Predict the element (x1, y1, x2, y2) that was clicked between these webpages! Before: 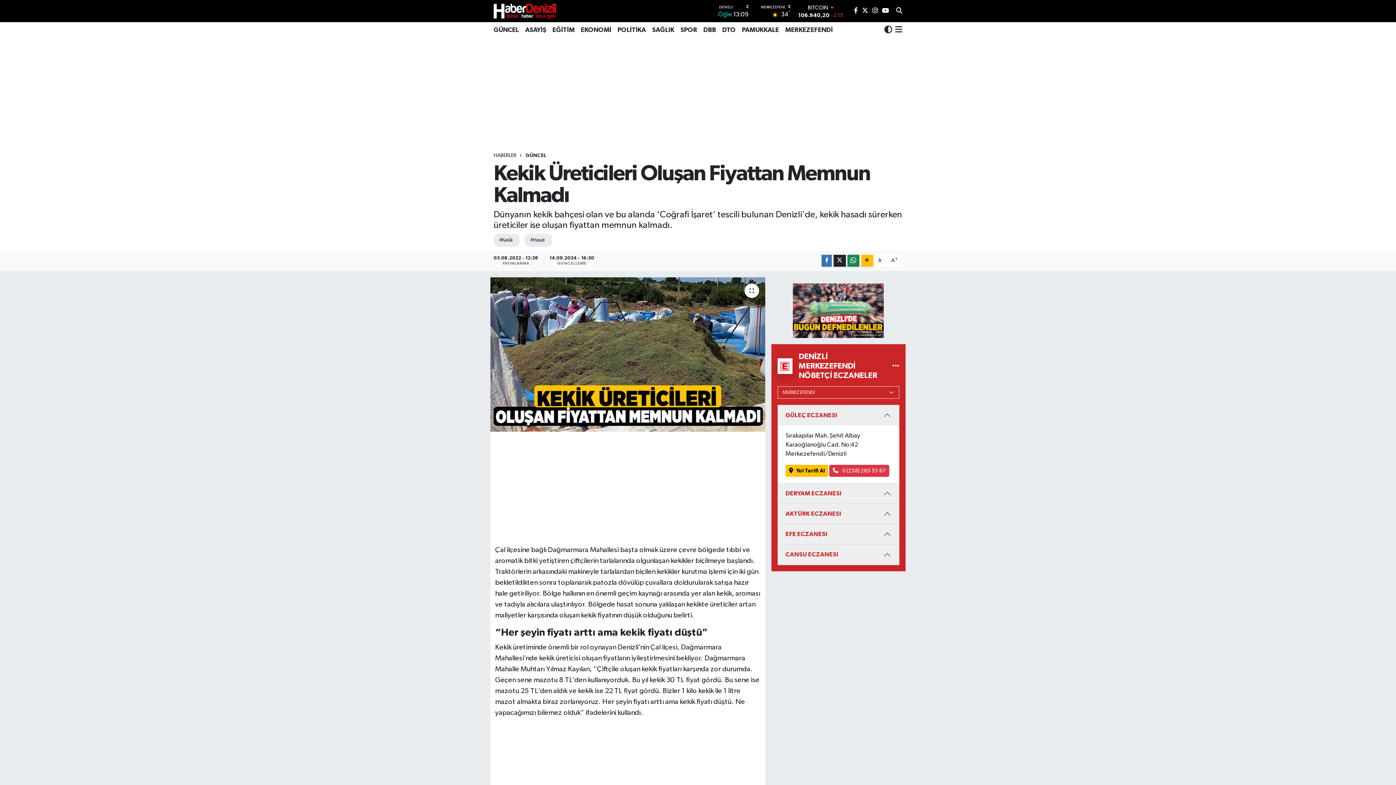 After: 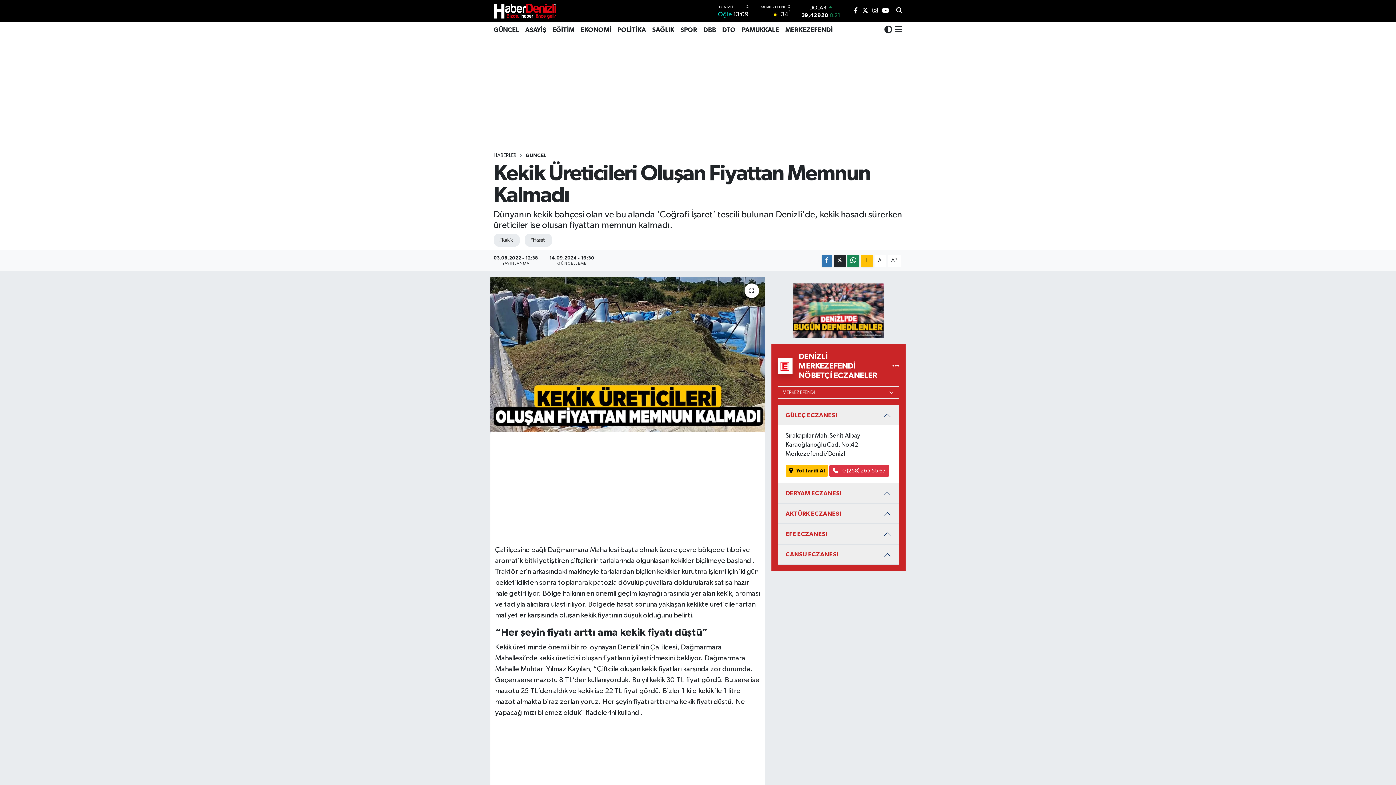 Action: label: SPOR bbox: (677, 22, 700, 38)